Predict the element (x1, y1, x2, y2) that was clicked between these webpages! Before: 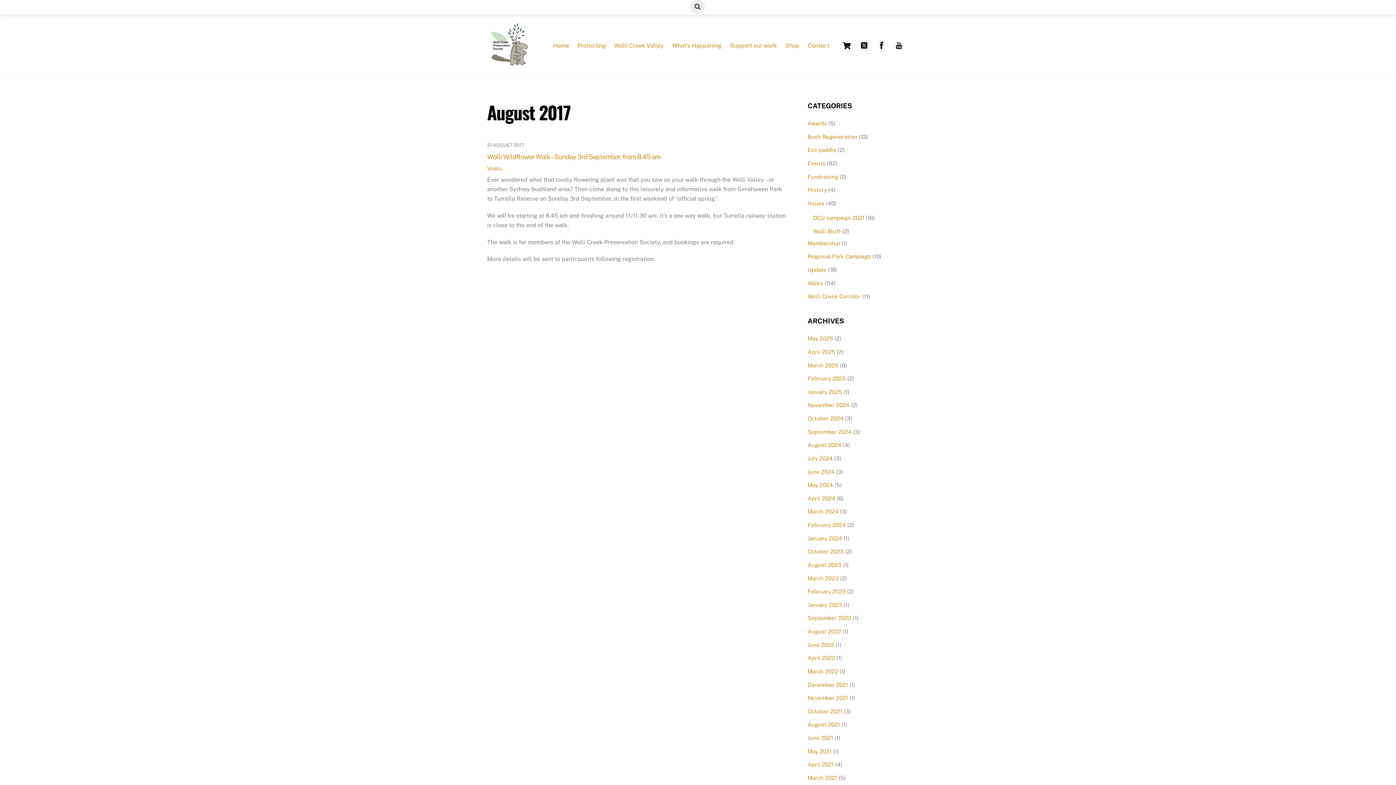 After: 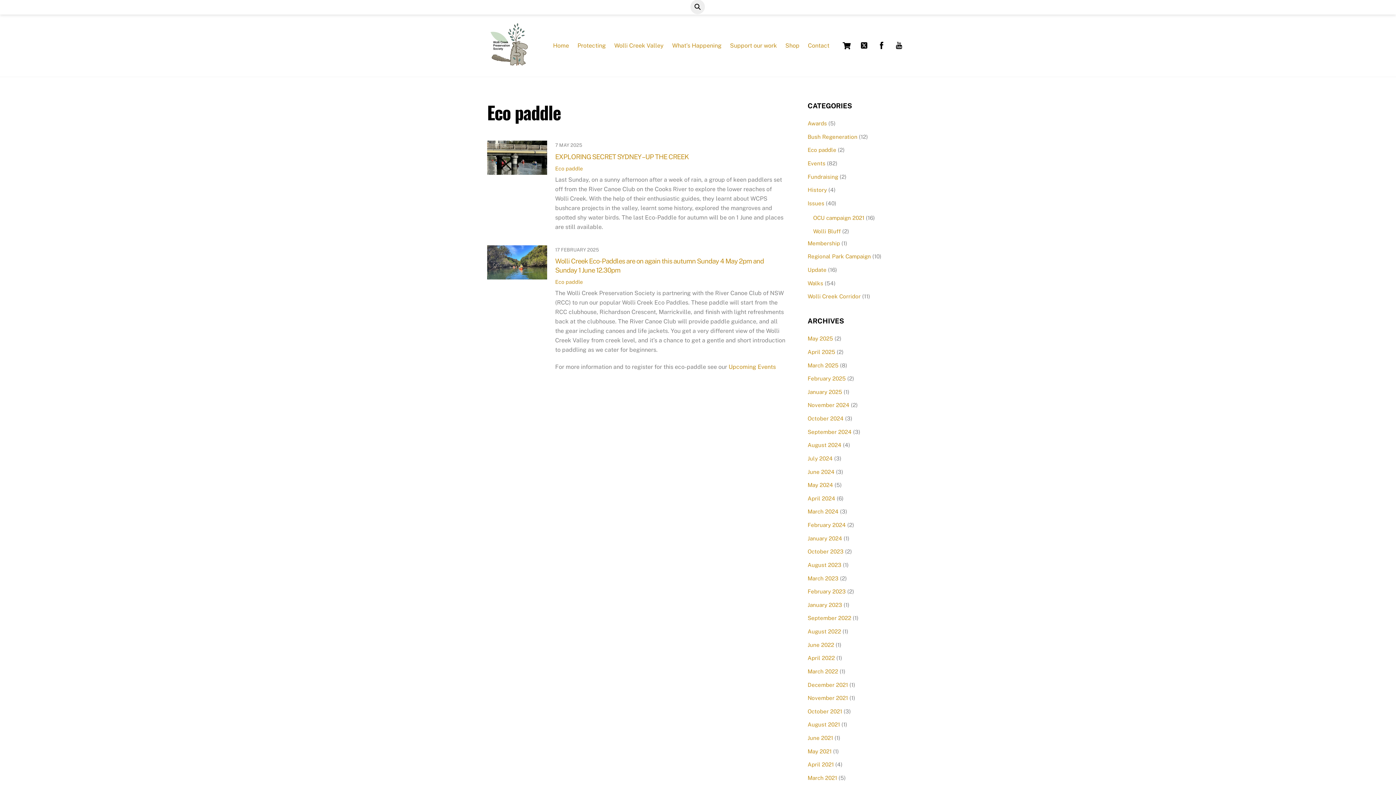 Action: label: Eco paddle bbox: (807, 147, 836, 153)